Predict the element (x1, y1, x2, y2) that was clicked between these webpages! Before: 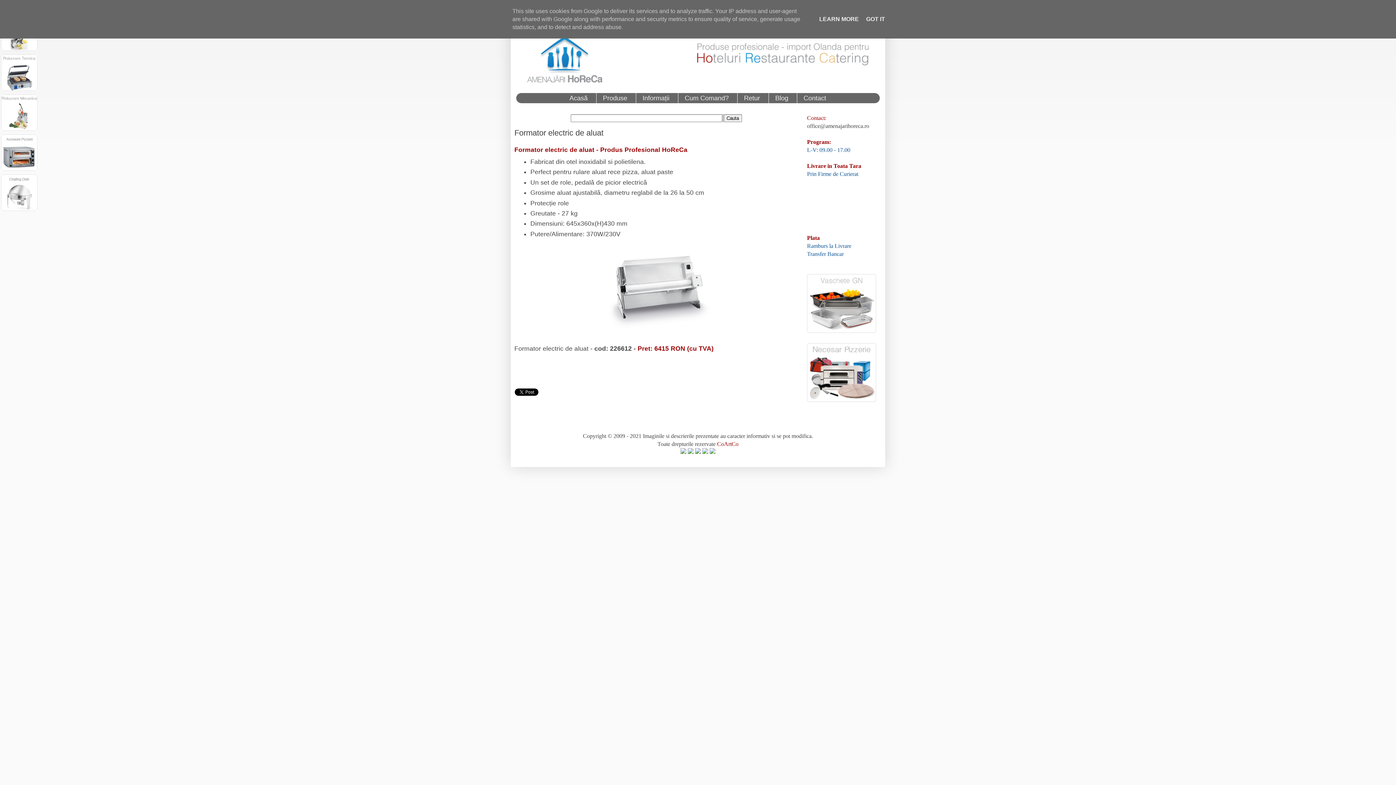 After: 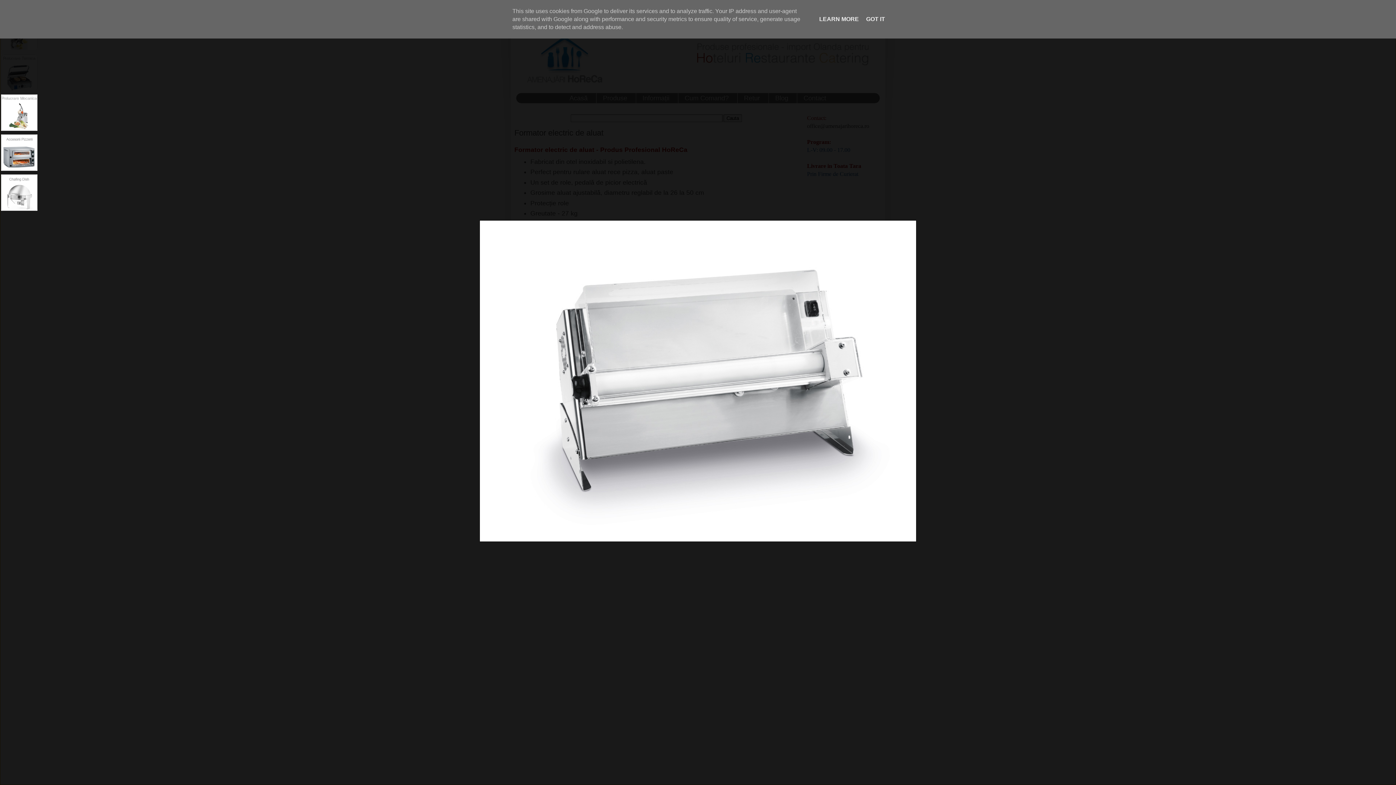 Action: bbox: (594, 327, 718, 334)